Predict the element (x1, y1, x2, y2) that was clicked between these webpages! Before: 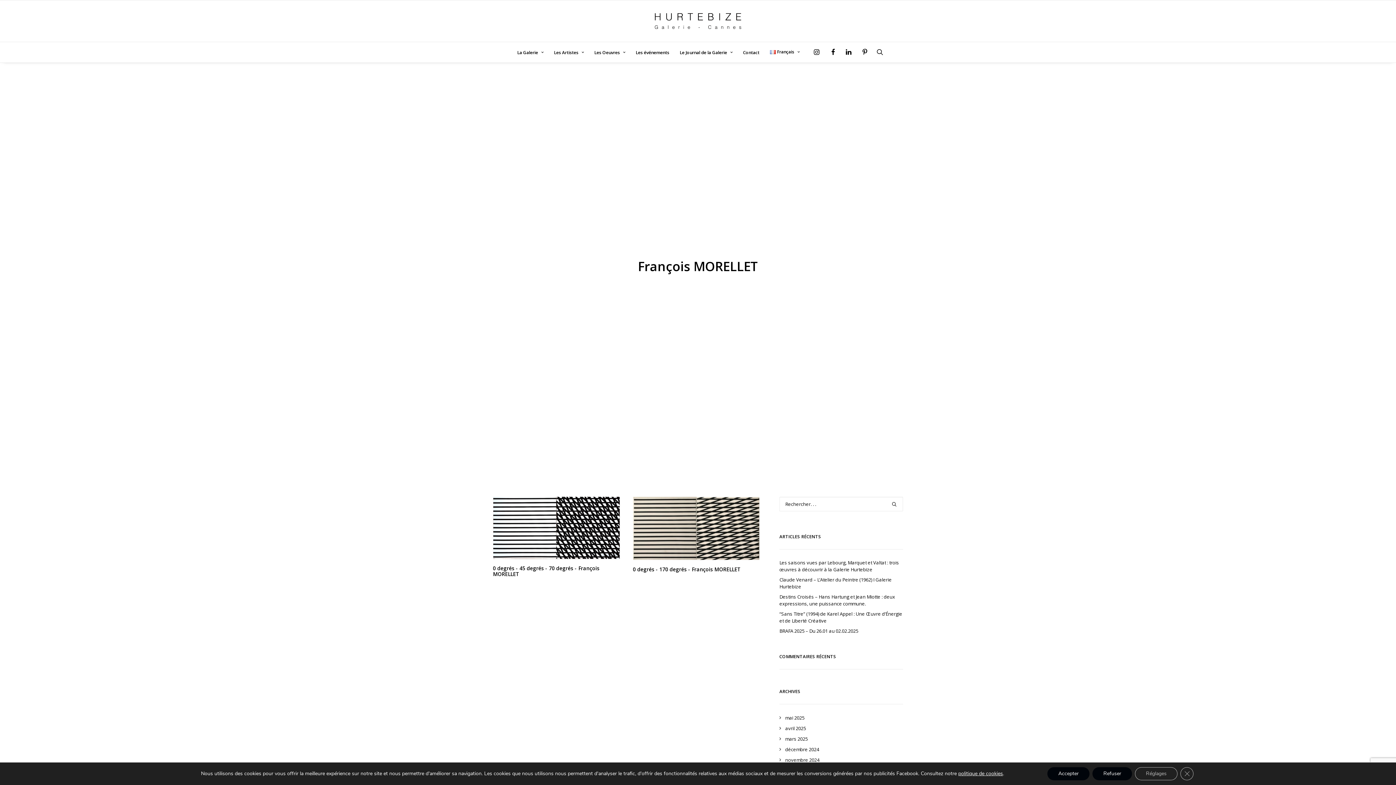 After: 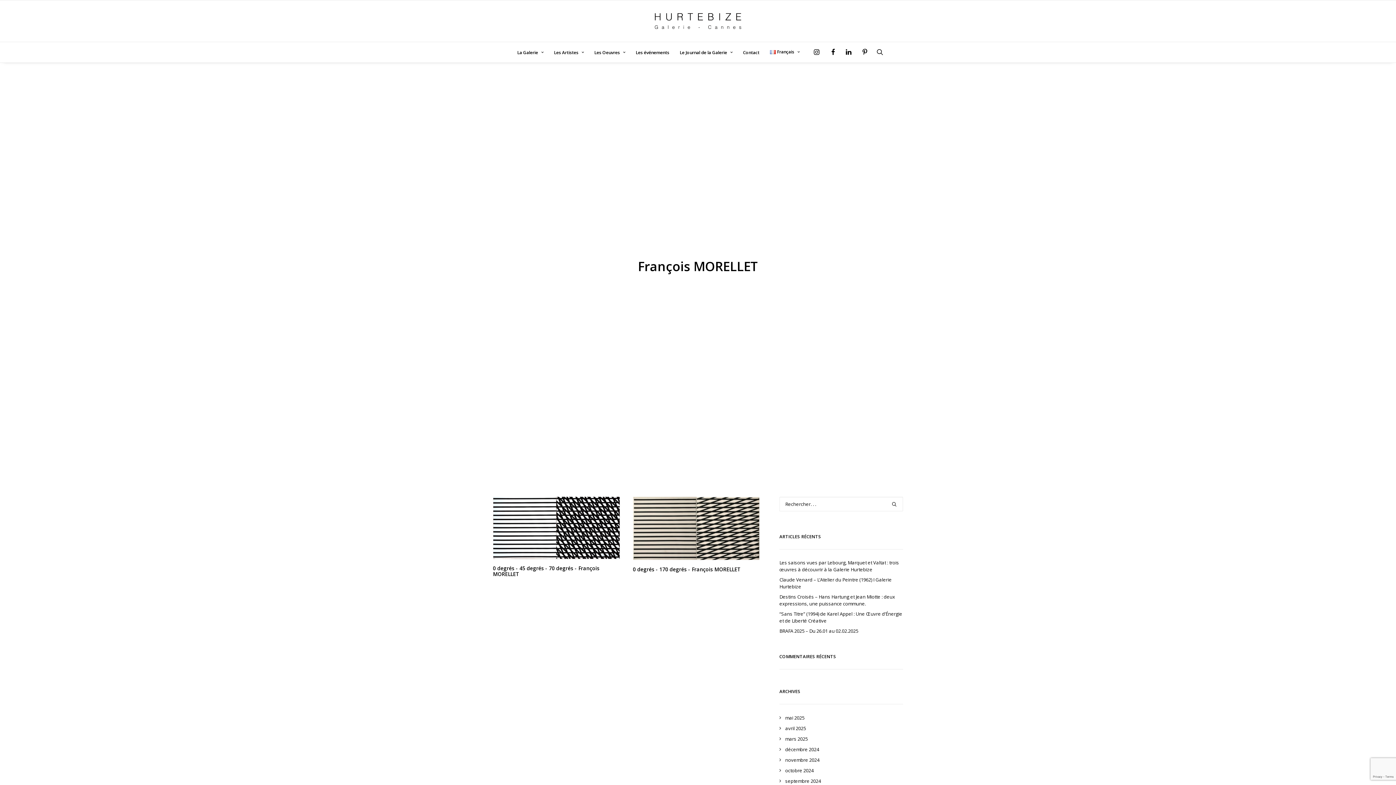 Action: label: Accepter bbox: (1047, 767, 1089, 780)